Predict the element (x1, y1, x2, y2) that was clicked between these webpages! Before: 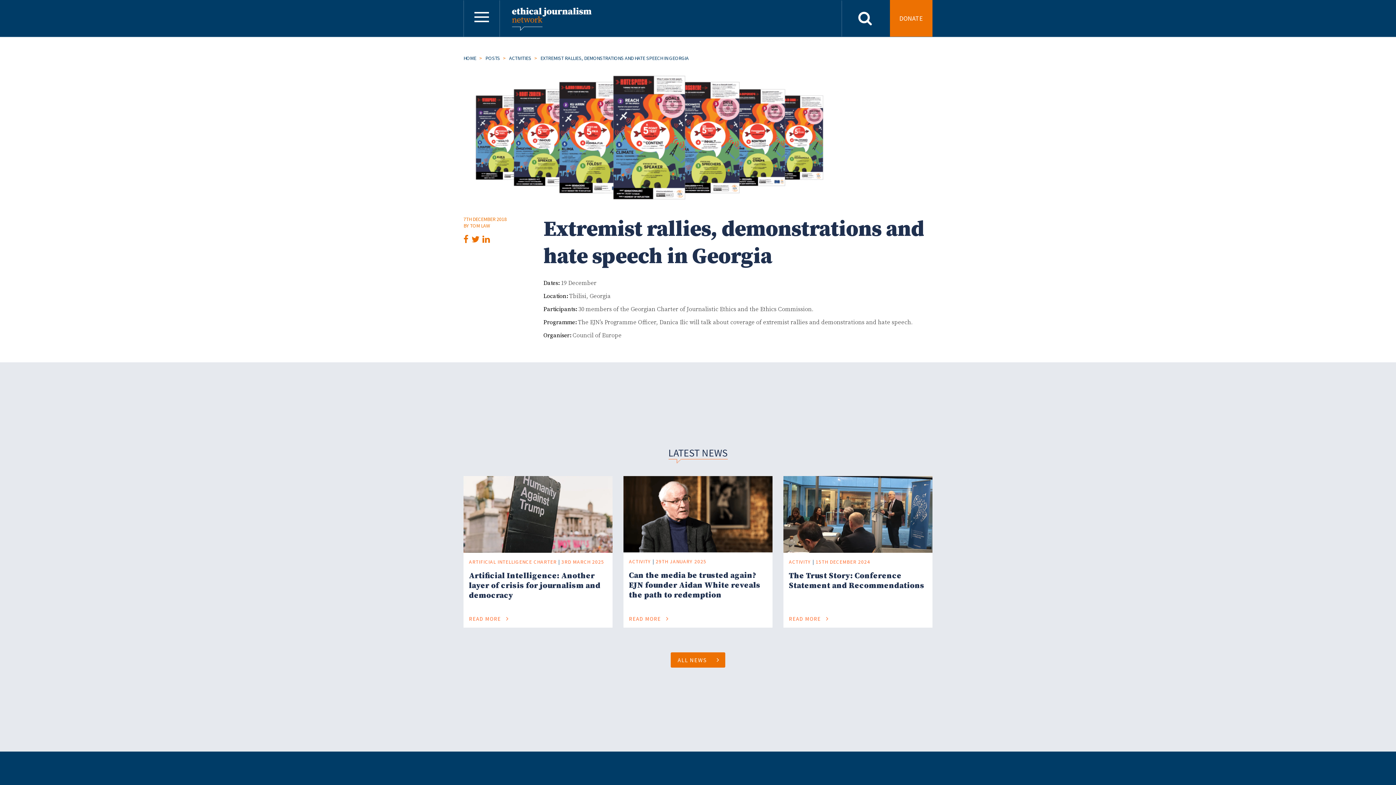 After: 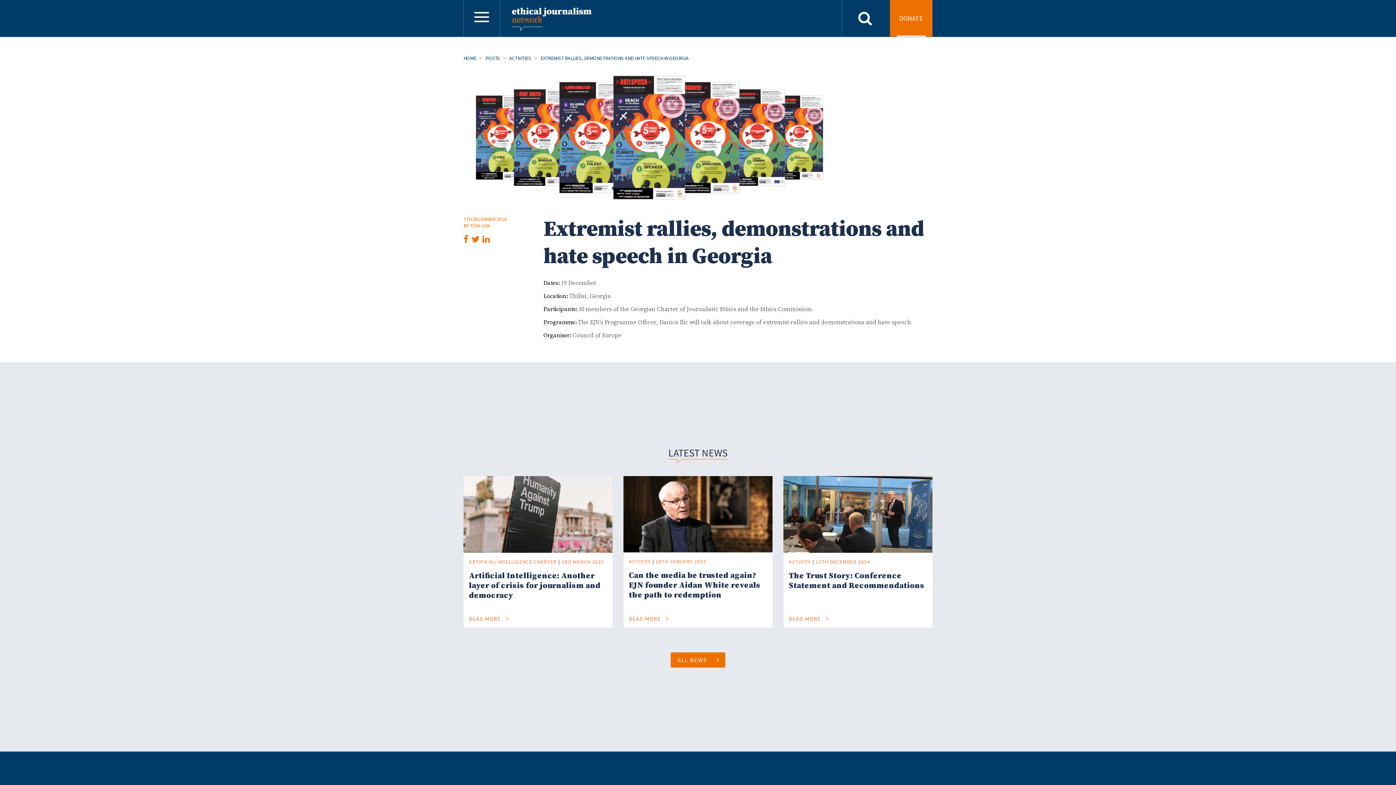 Action: label: DONATE bbox: (890, 0, 932, 36)